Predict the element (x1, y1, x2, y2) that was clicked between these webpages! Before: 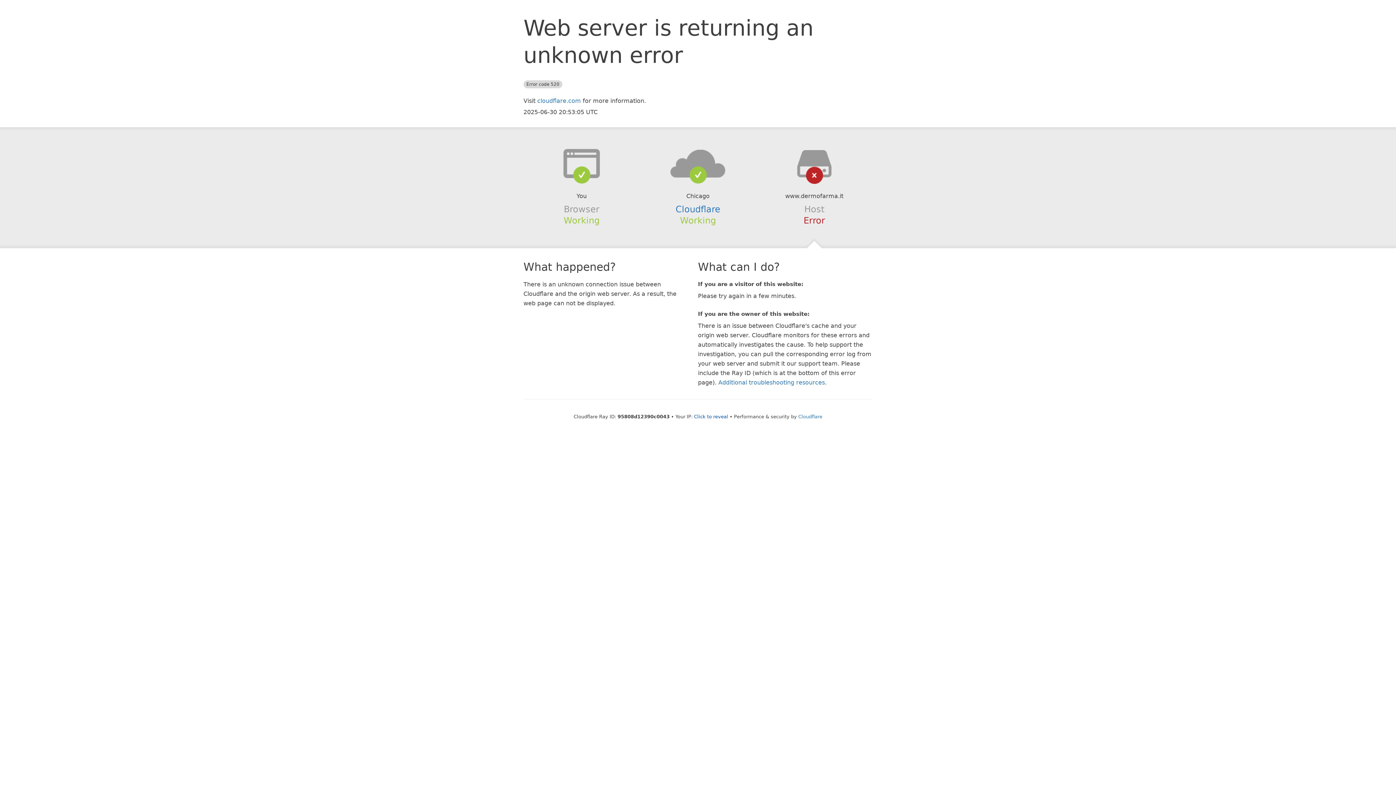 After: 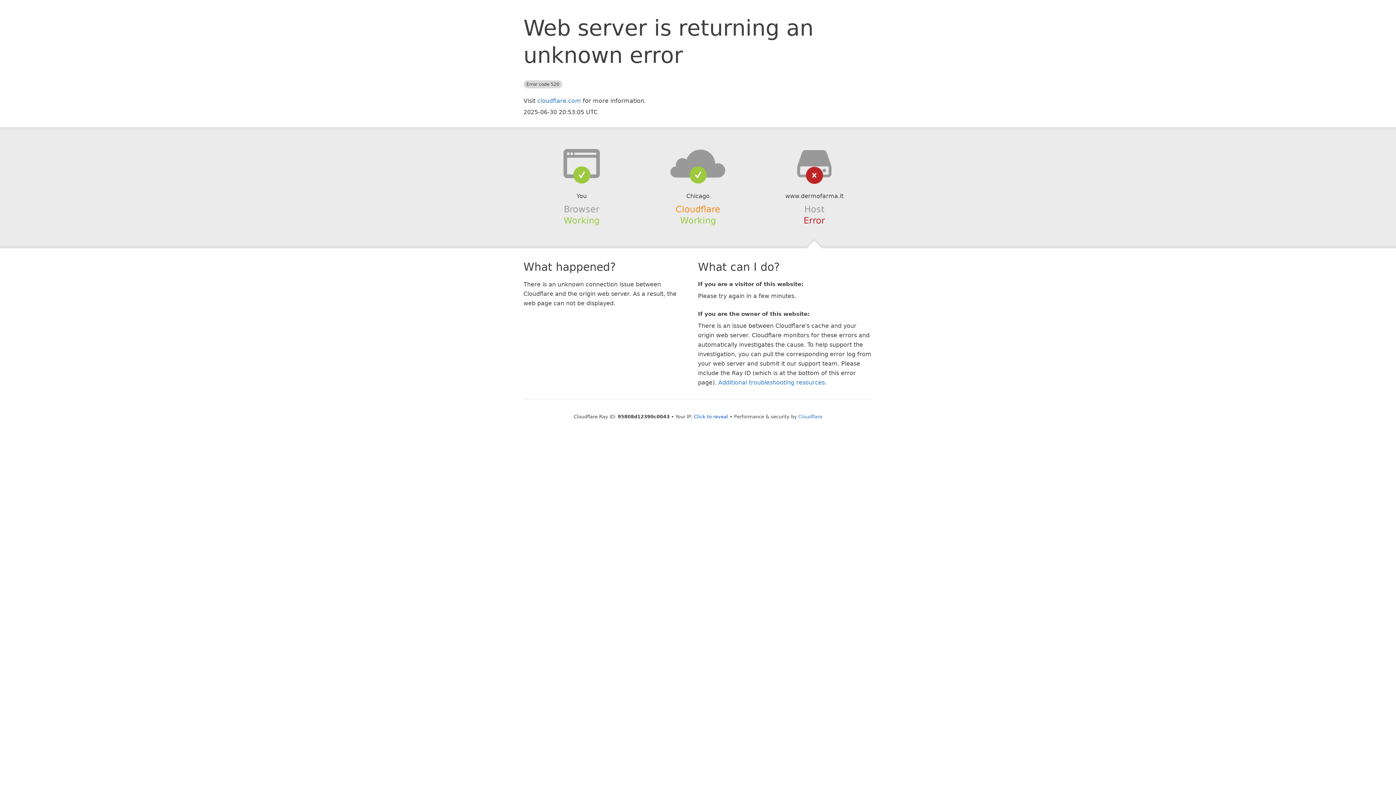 Action: bbox: (675, 204, 720, 214) label: Cloudflare